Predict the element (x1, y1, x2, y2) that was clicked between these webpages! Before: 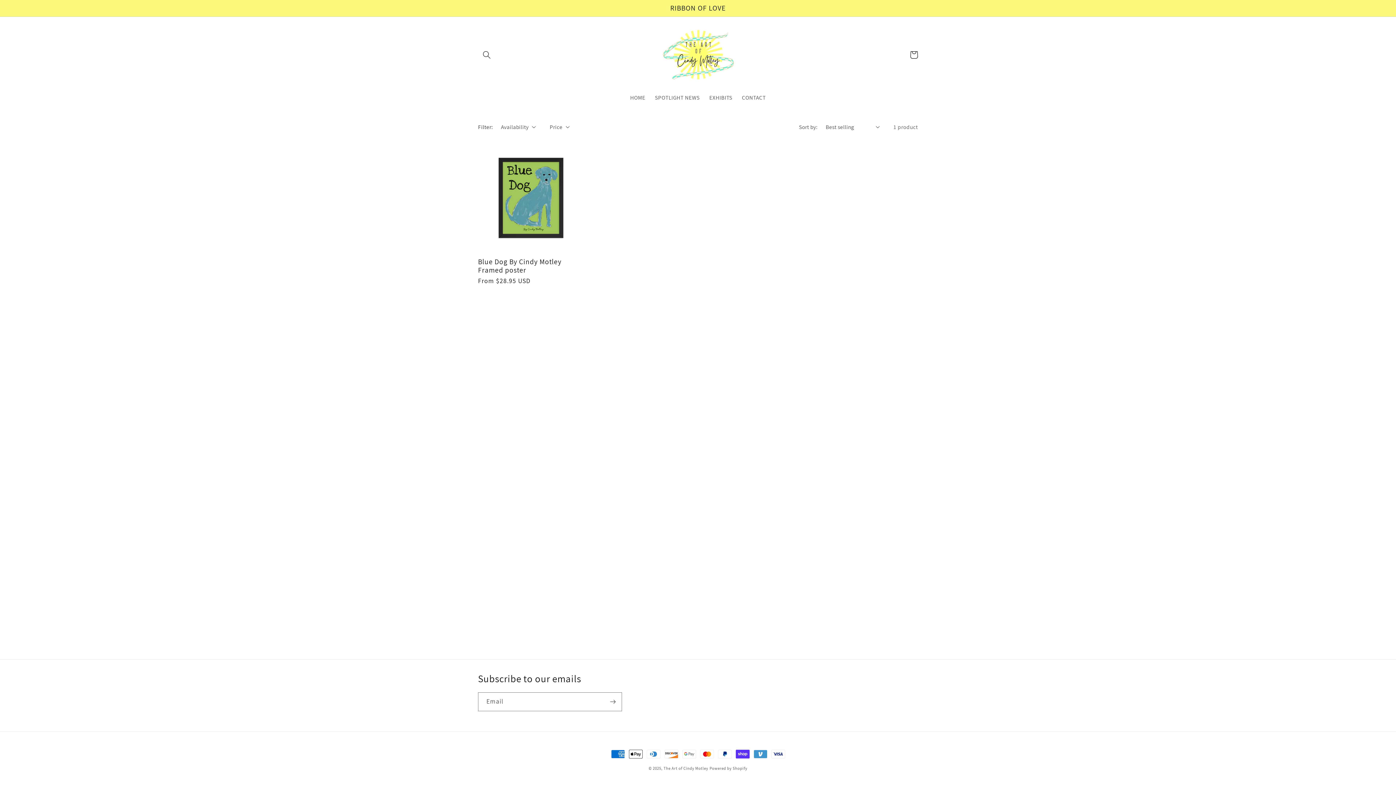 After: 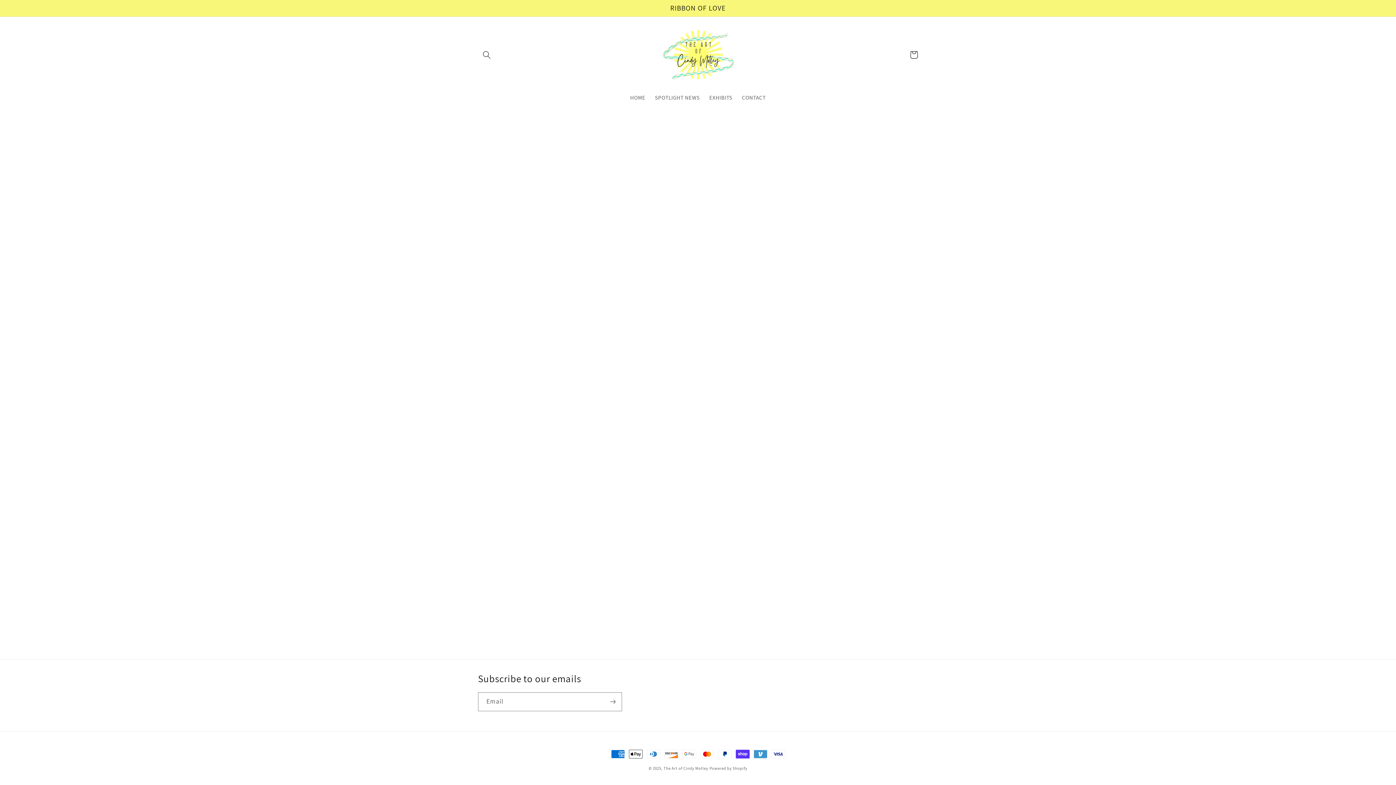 Action: bbox: (478, 257, 583, 274) label: Blue Dog By Cindy Motley Framed poster